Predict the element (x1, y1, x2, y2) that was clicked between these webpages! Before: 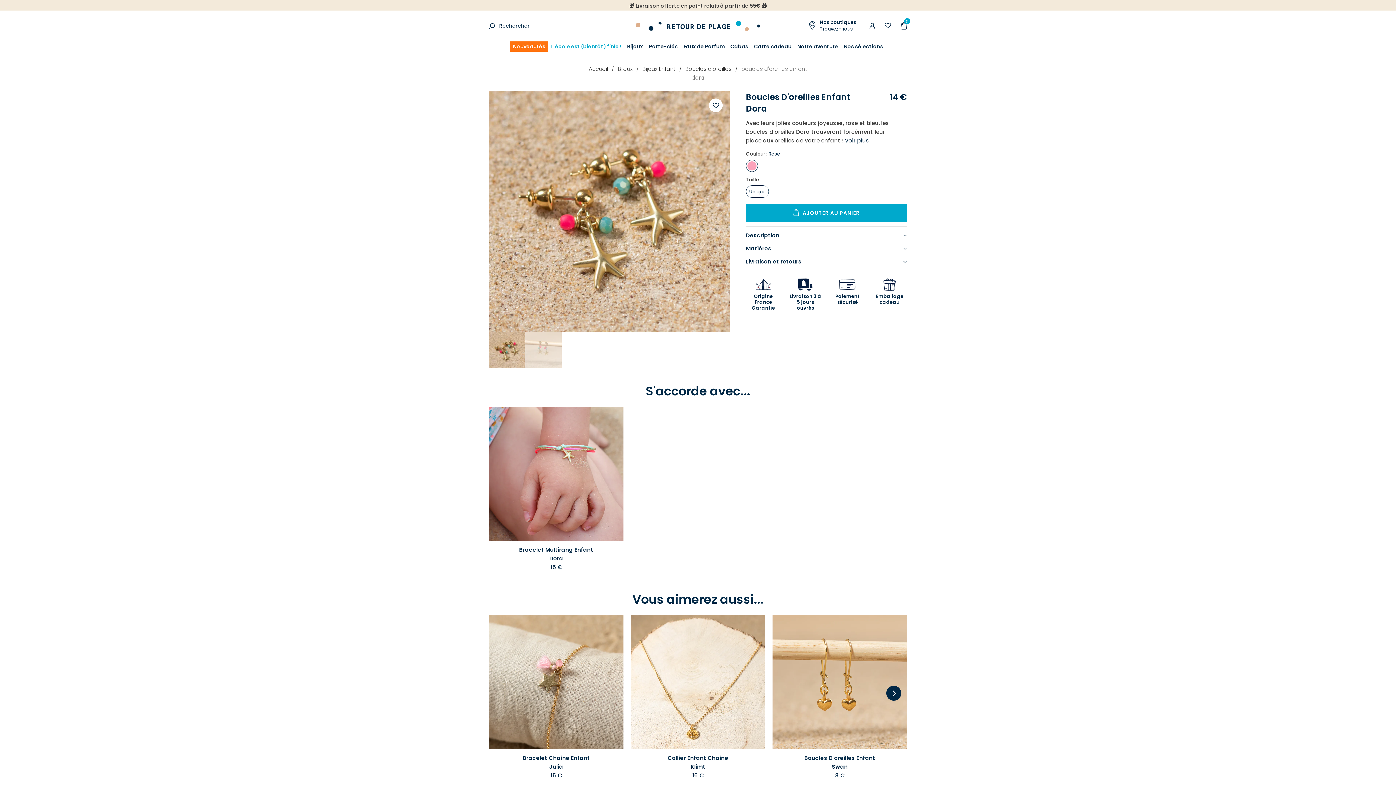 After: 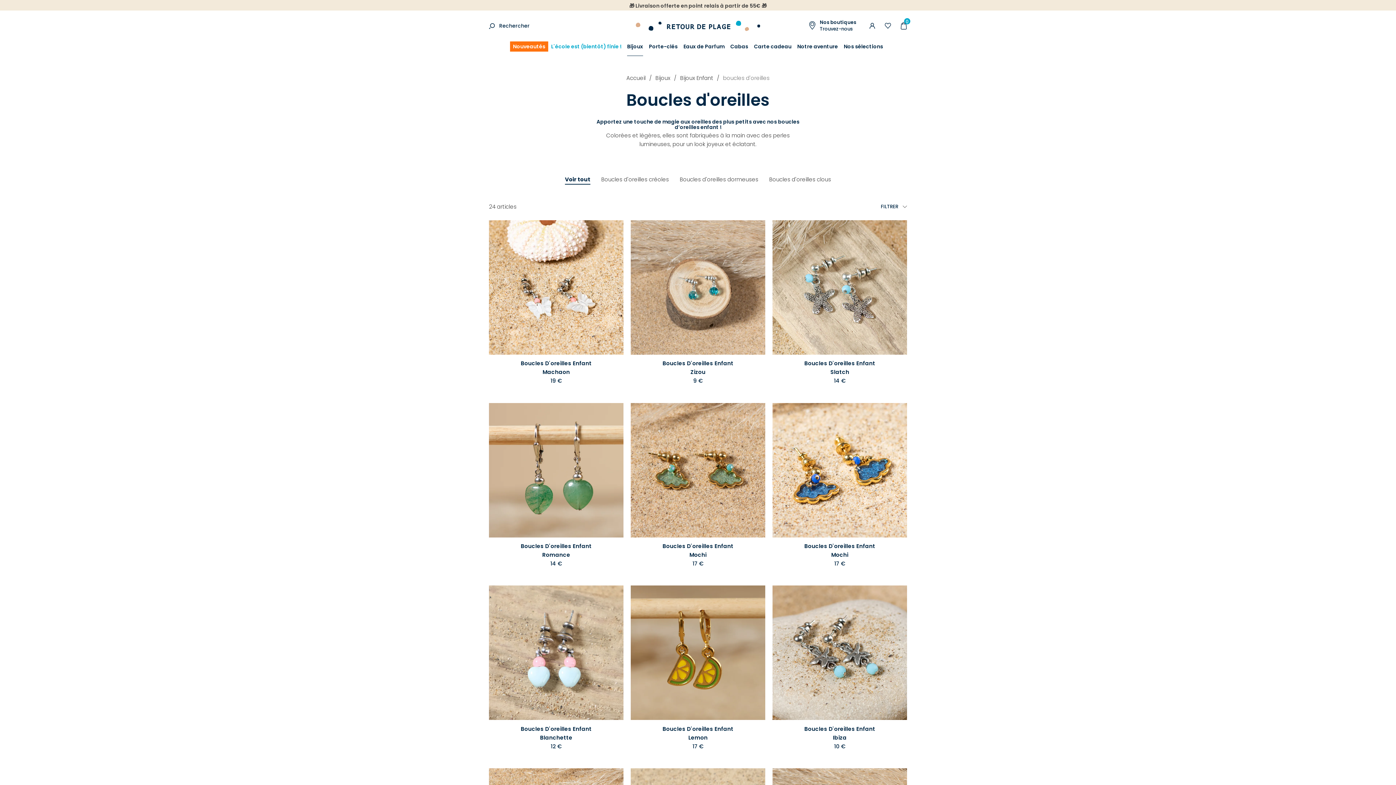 Action: label: Boucles d'oreilles bbox: (685, 65, 741, 72)